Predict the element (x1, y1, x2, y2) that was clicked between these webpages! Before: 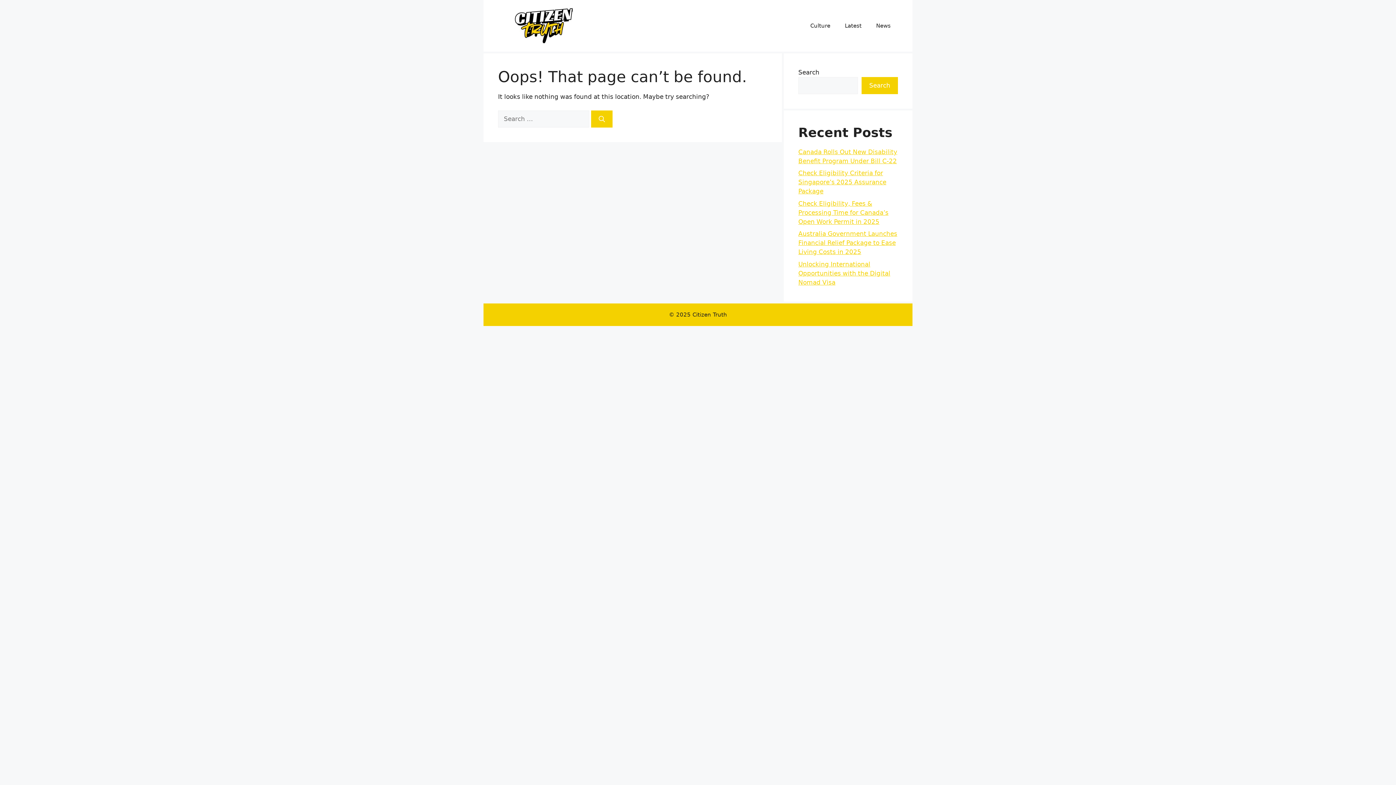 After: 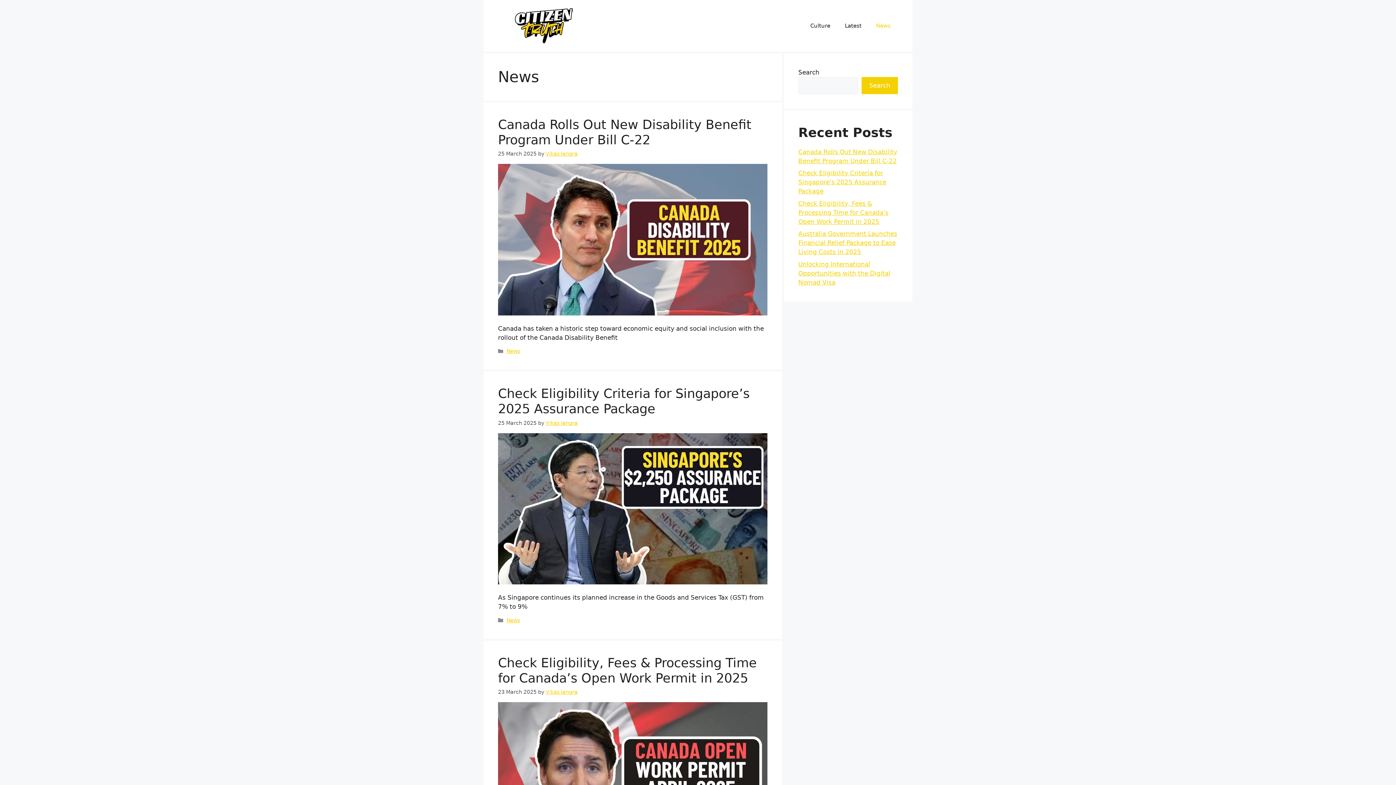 Action: label: News bbox: (869, 14, 898, 36)